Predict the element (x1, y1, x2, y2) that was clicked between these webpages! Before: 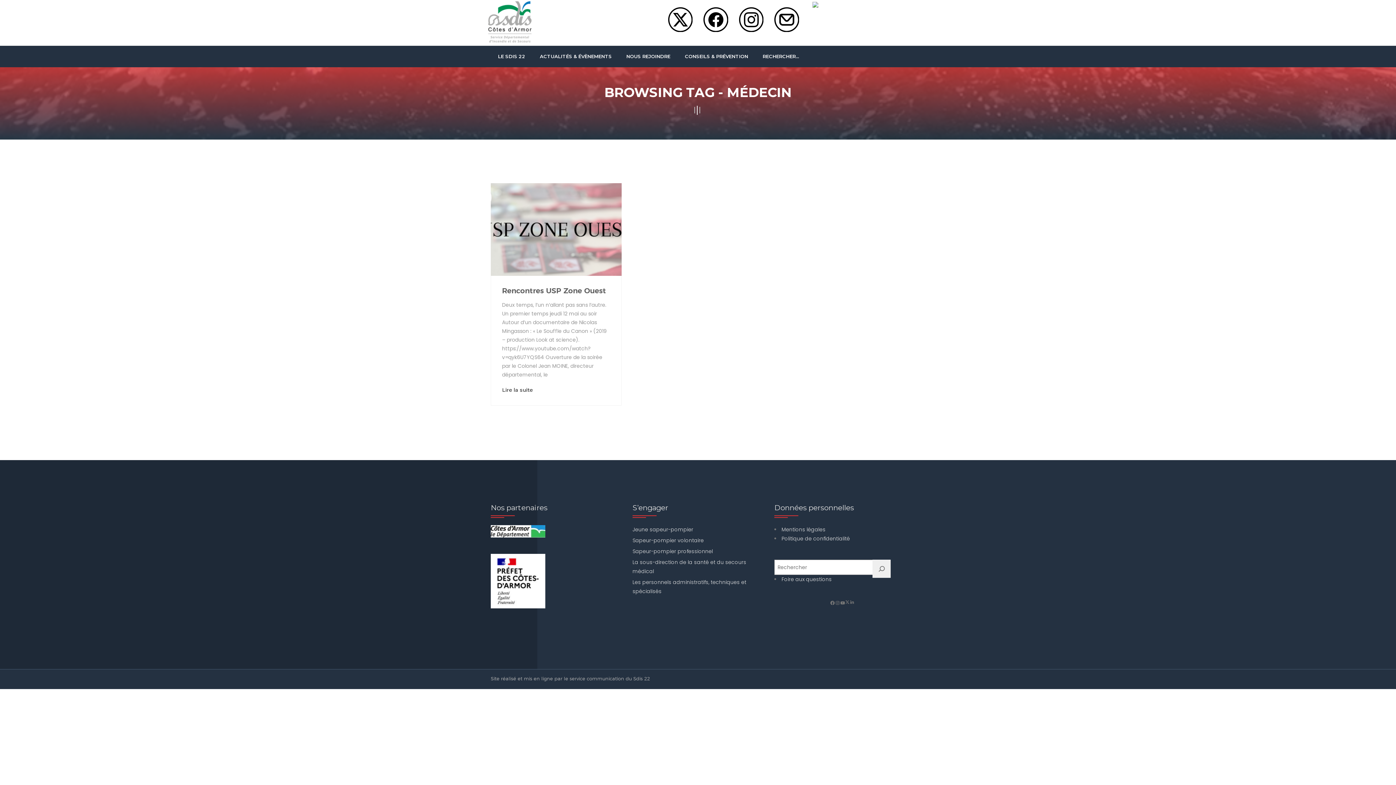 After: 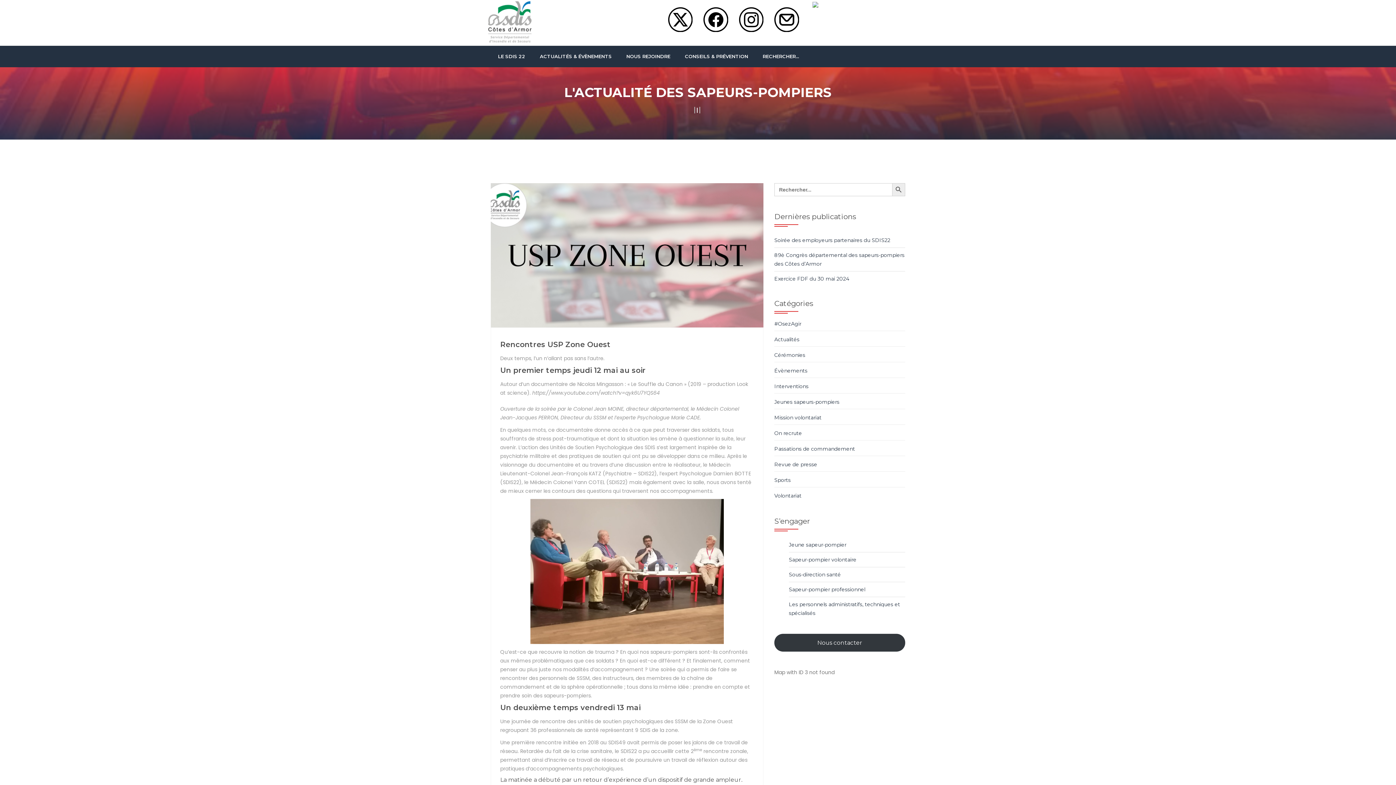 Action: bbox: (502, 287, 606, 294) label: Rencontres USP Zone Ouest